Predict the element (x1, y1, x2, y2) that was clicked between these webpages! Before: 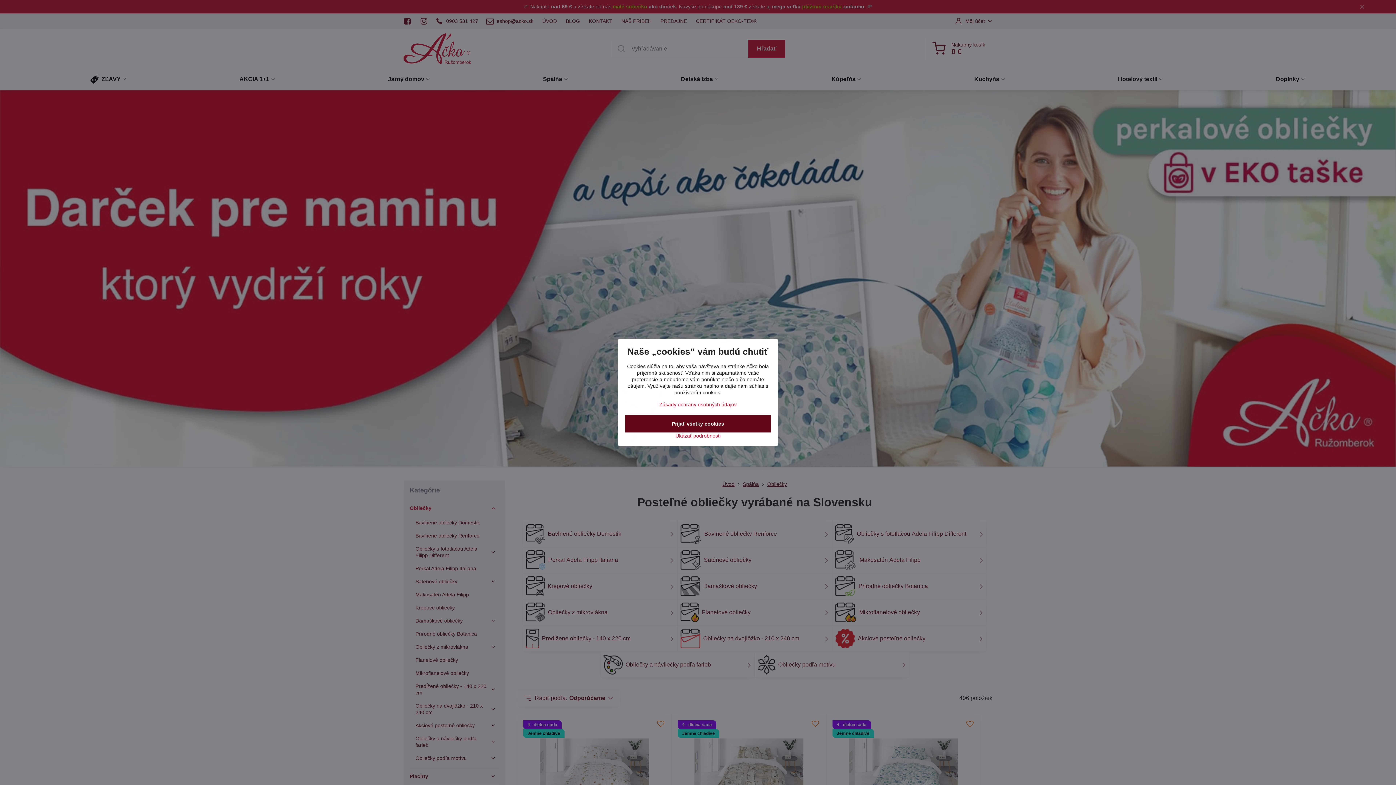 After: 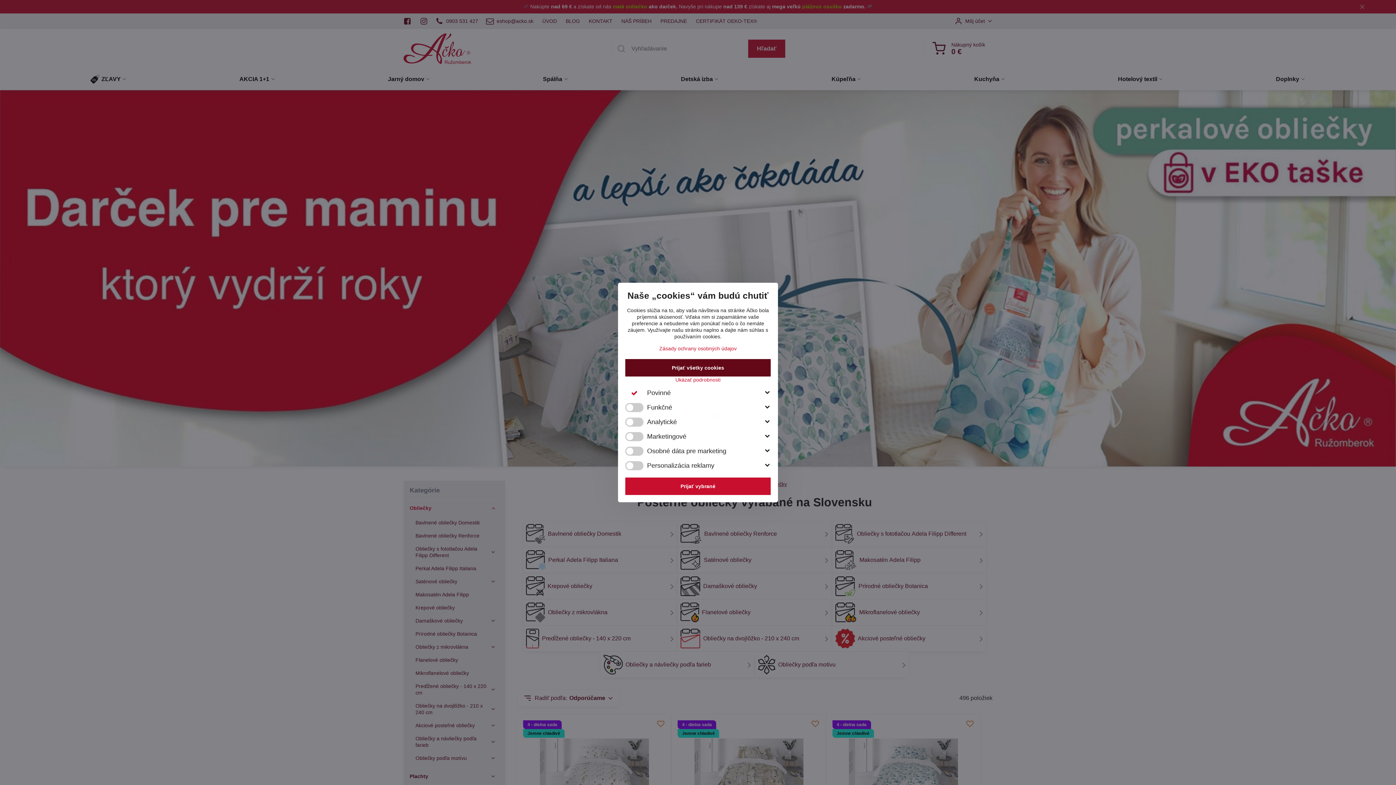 Action: label: Ukázať podrobnosti bbox: (625, 432, 770, 439)